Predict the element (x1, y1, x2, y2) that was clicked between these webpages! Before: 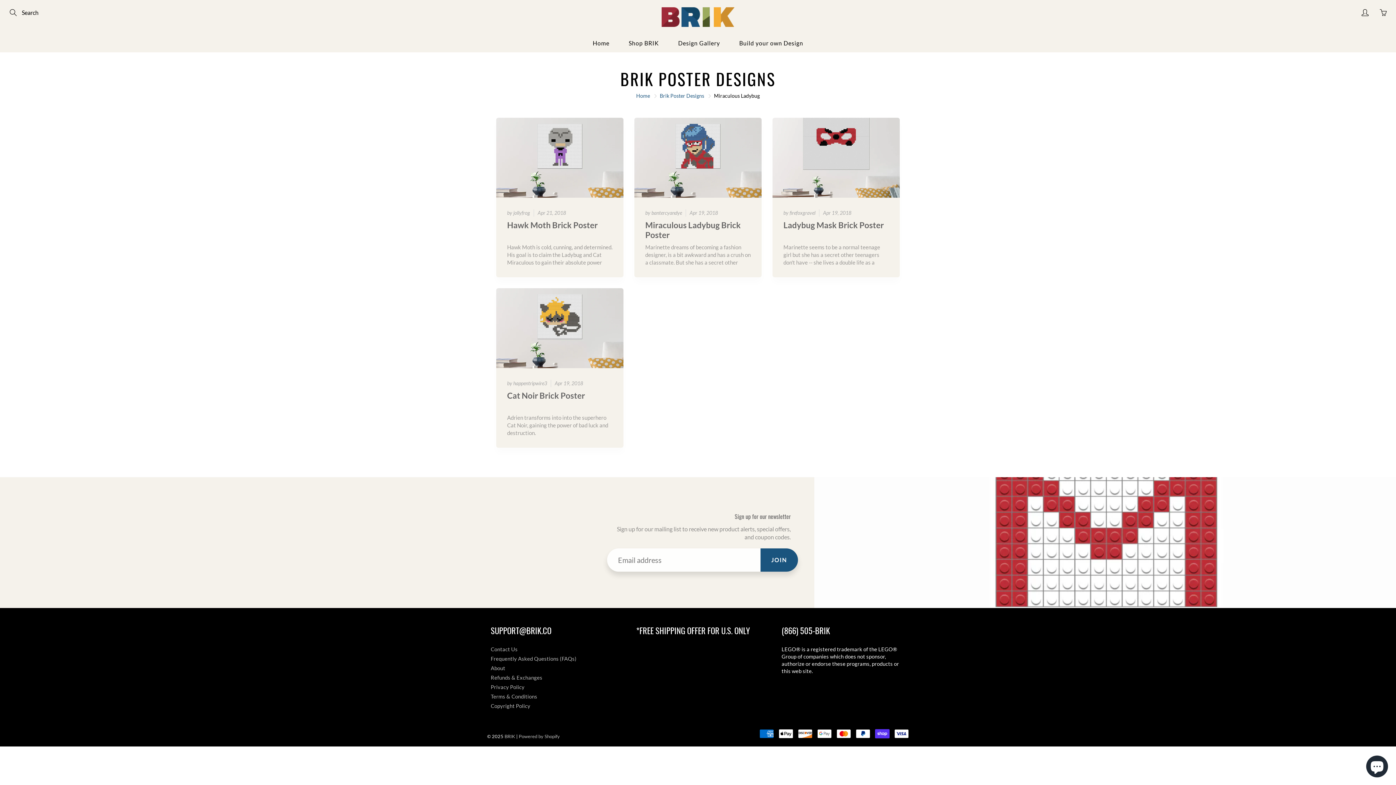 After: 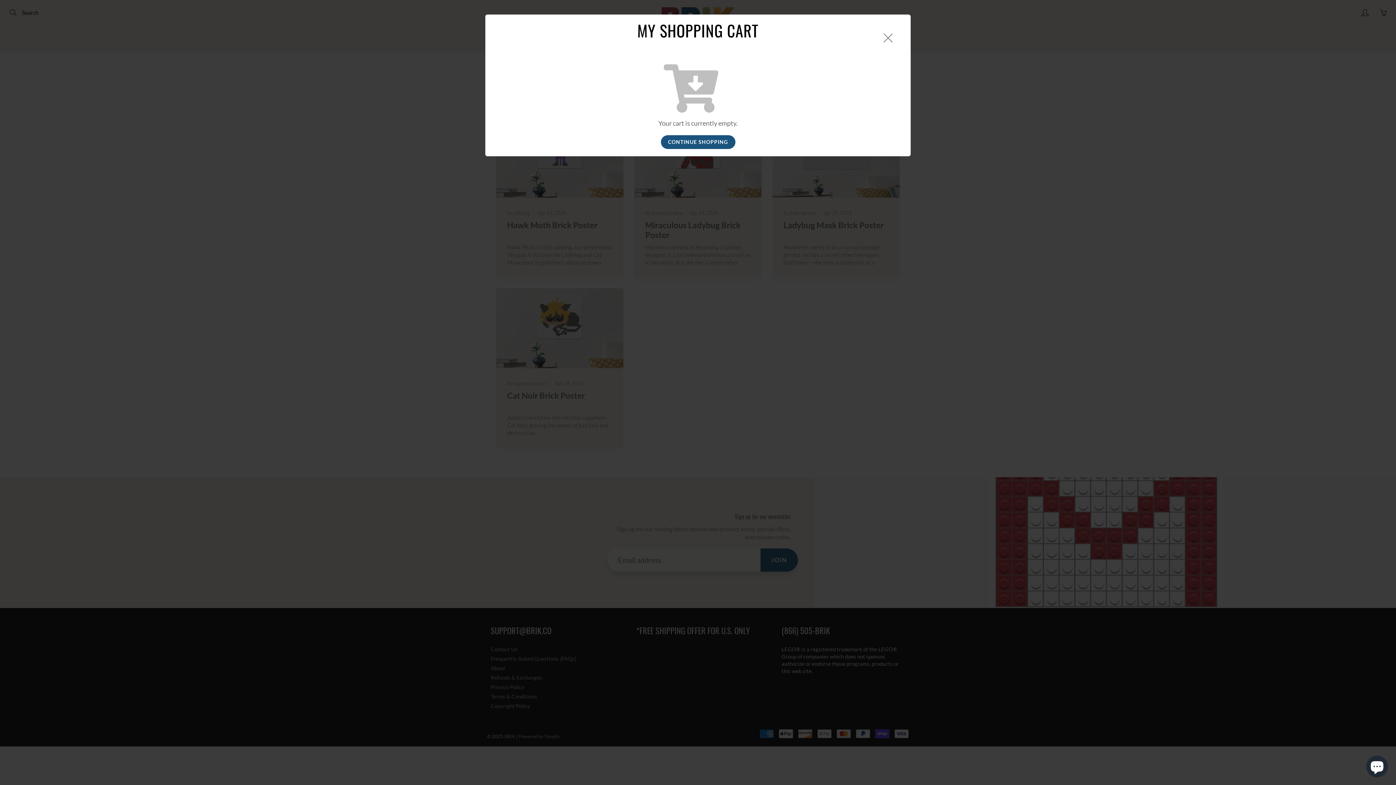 Action: label: You have 0 items in your cart bbox: (1378, 7, 1389, 18)